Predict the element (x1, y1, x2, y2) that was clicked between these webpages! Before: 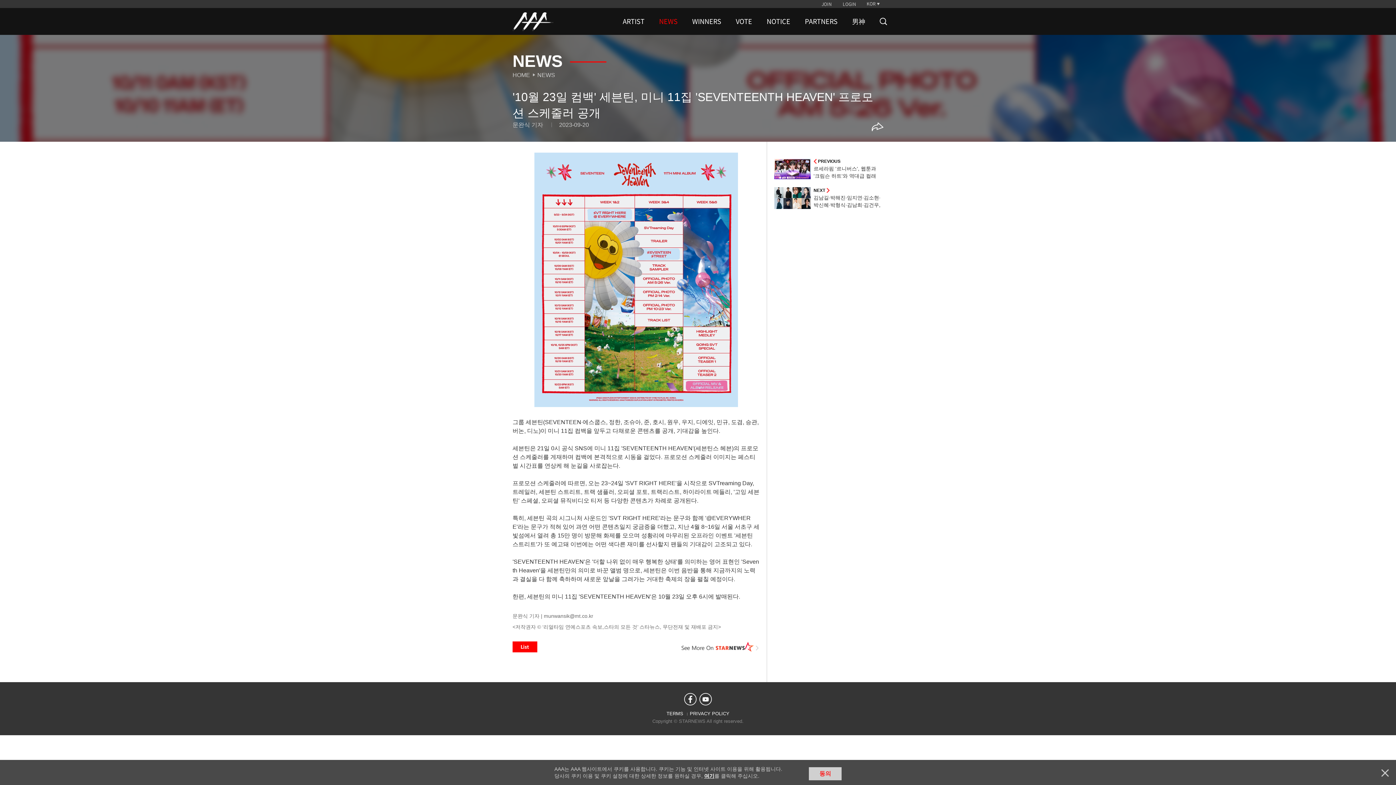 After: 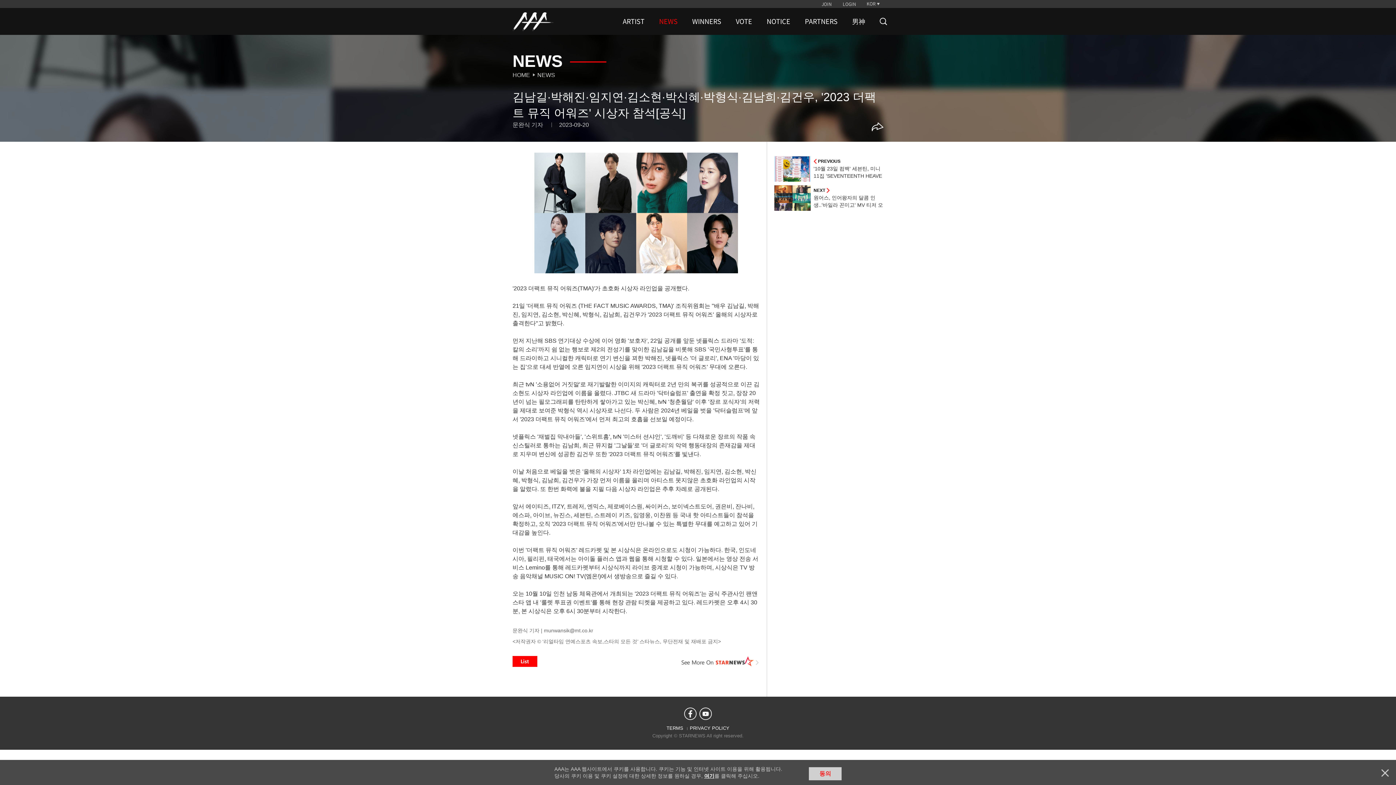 Action: bbox: (774, 185, 883, 210) label:  
NEXT 
김남길·박해진·임지연·김소현·박신혜·박형식·김남희·김건우, '2023 더팩트 뮤직 어워즈' 시상자 참석[공식]